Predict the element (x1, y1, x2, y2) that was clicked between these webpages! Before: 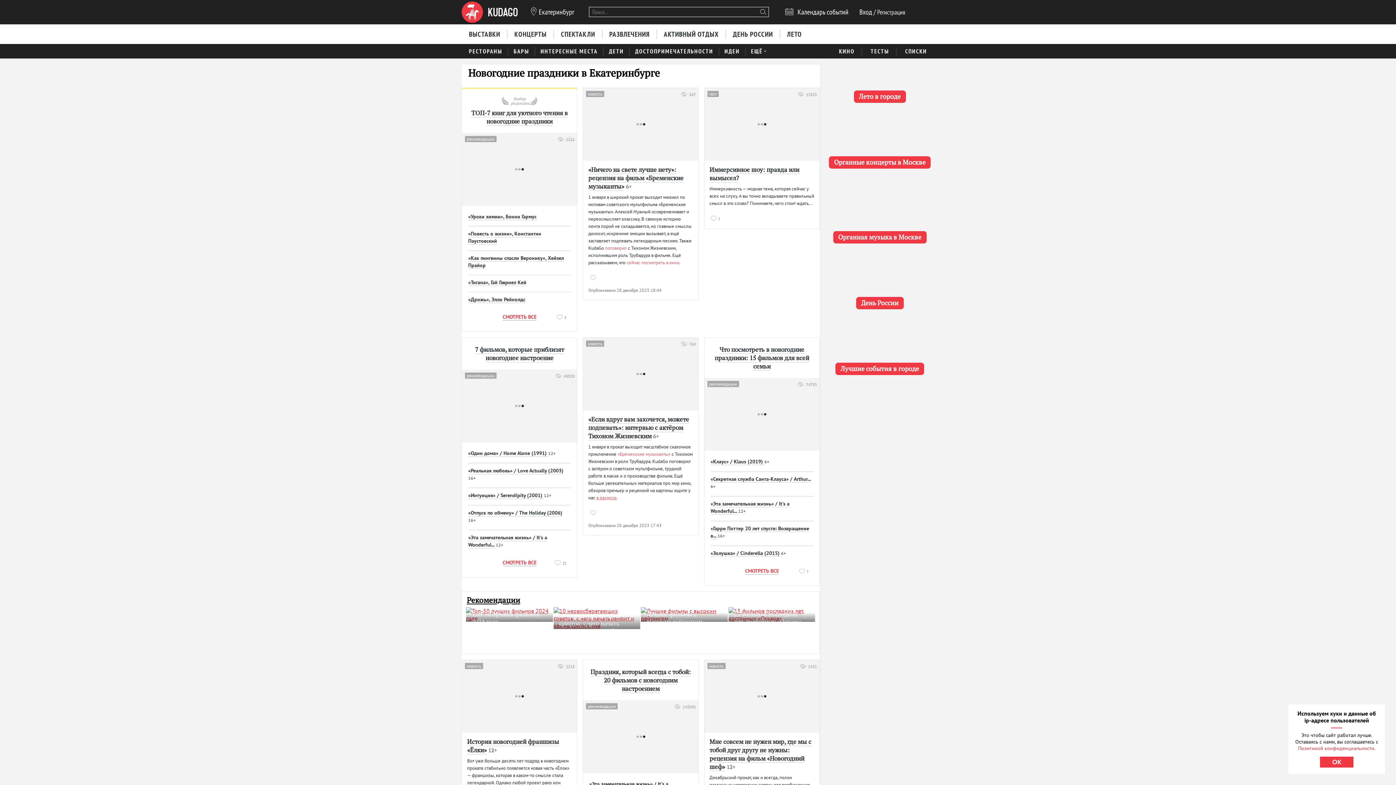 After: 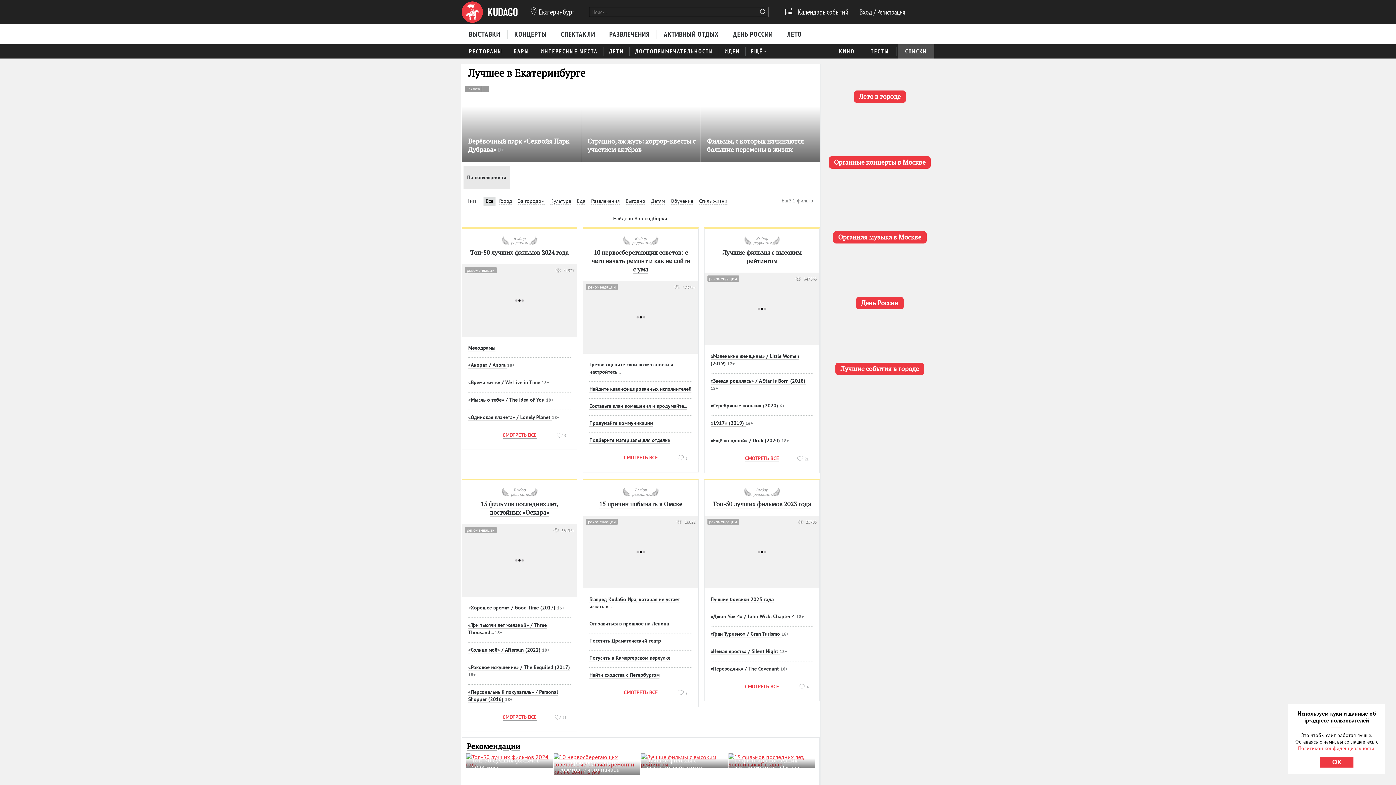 Action: bbox: (466, 595, 520, 605) label: Рекомендации